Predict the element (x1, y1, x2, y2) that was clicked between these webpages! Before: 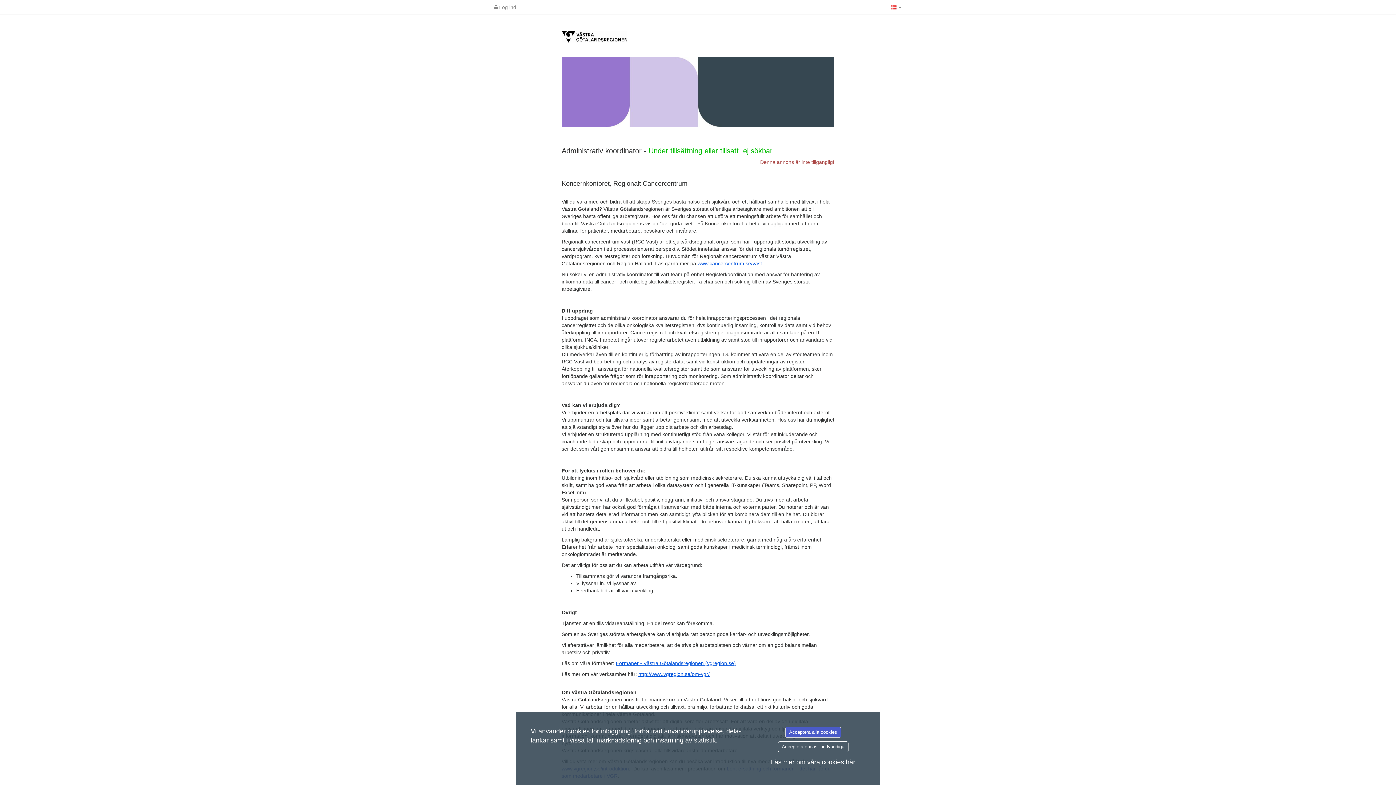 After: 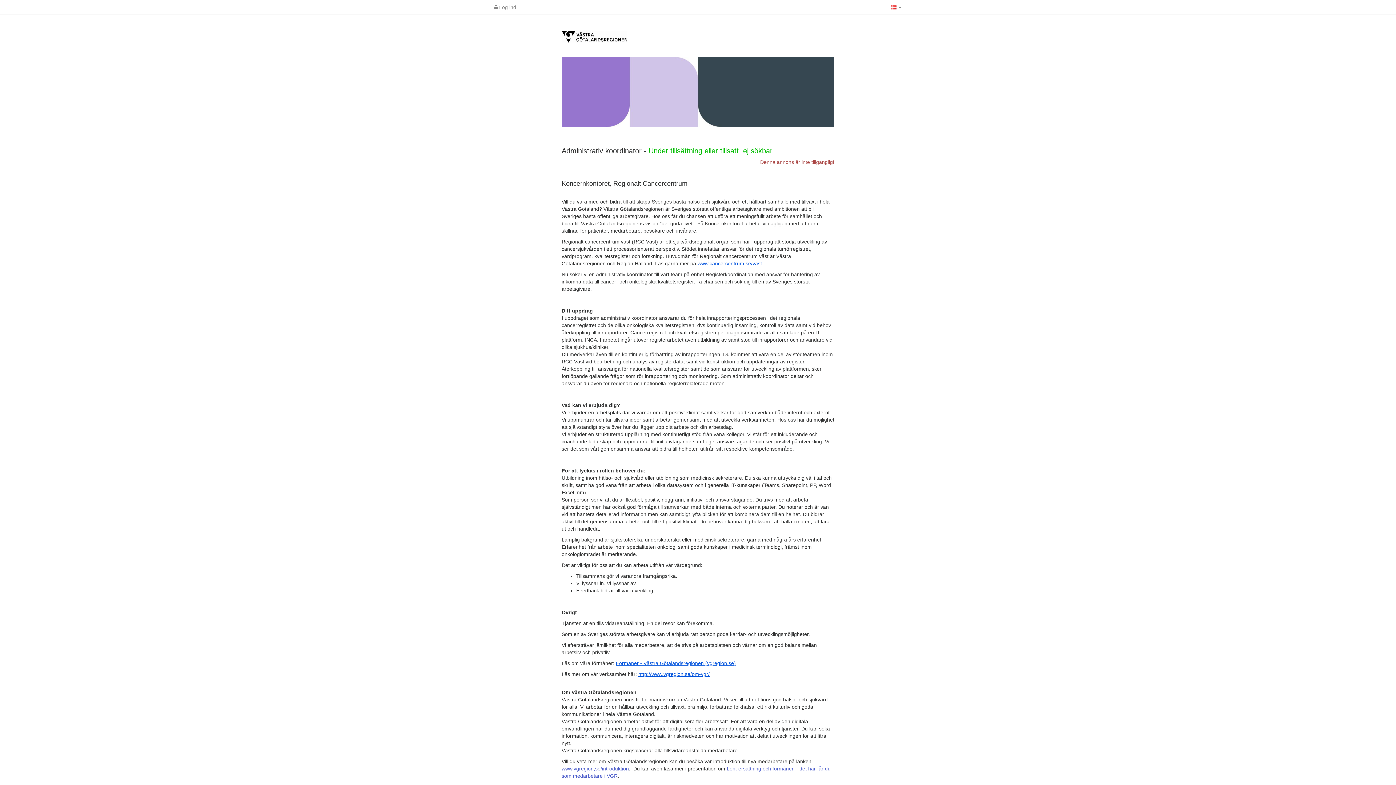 Action: label: Acceptera alla cookies bbox: (785, 727, 841, 738)